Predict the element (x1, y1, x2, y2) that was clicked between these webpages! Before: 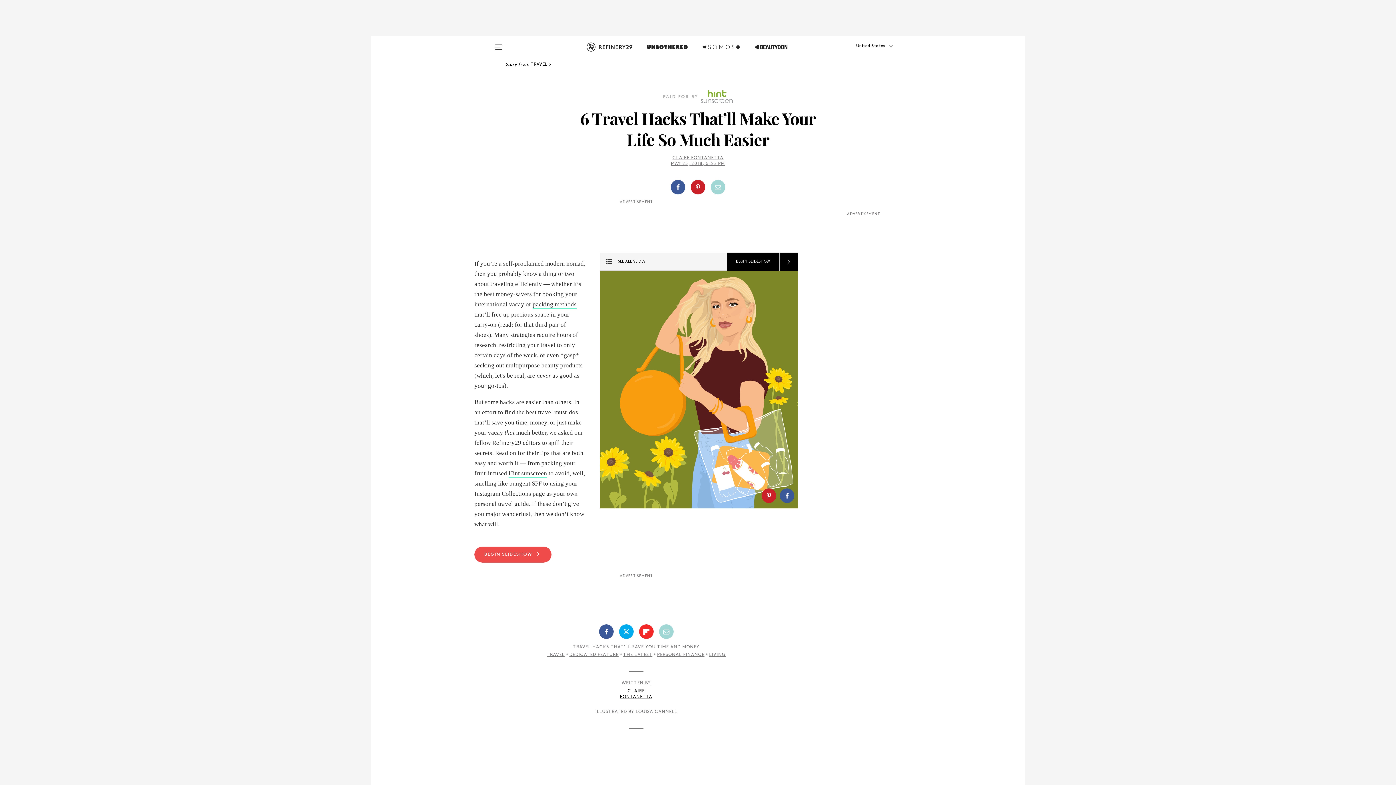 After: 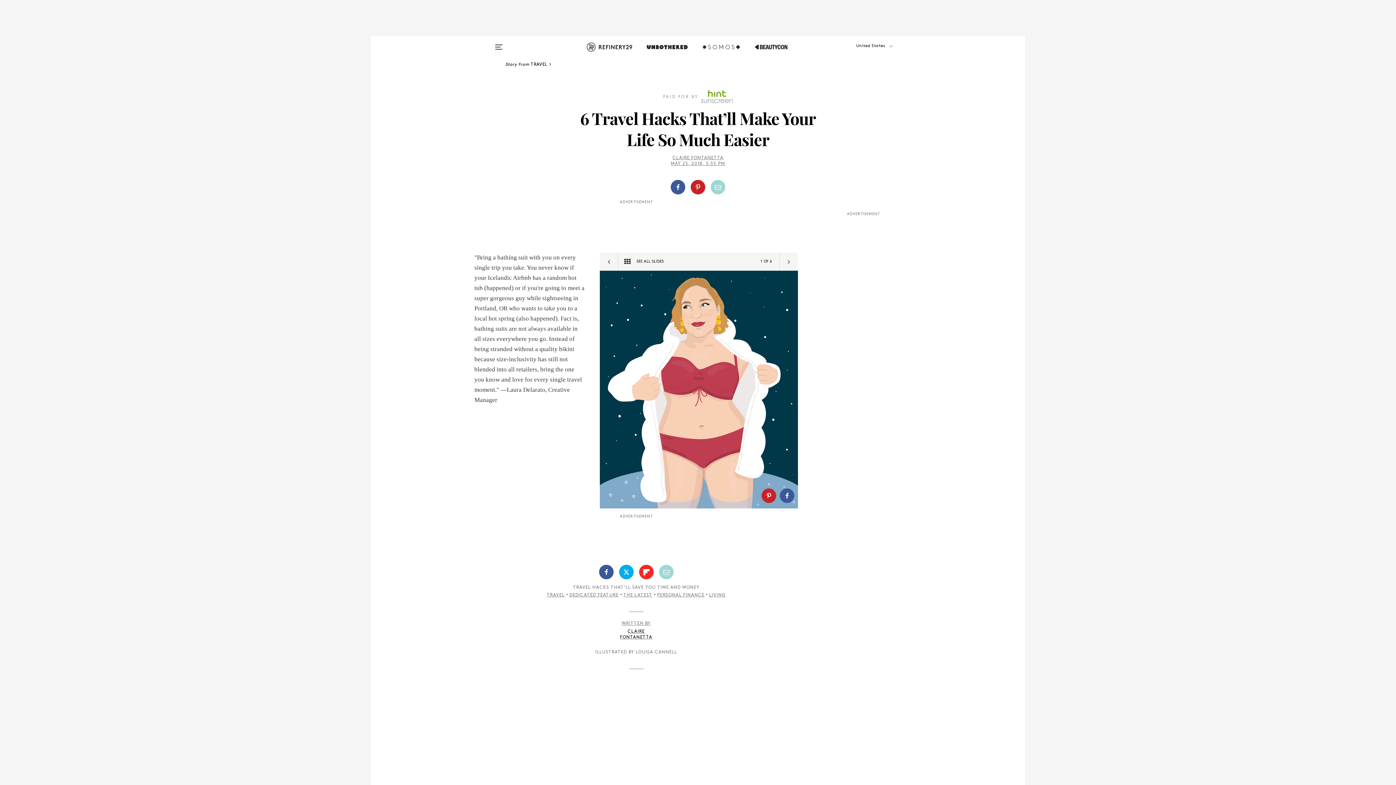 Action: bbox: (474, 546, 798, 562) label: BEGIN SLIDESHOW 